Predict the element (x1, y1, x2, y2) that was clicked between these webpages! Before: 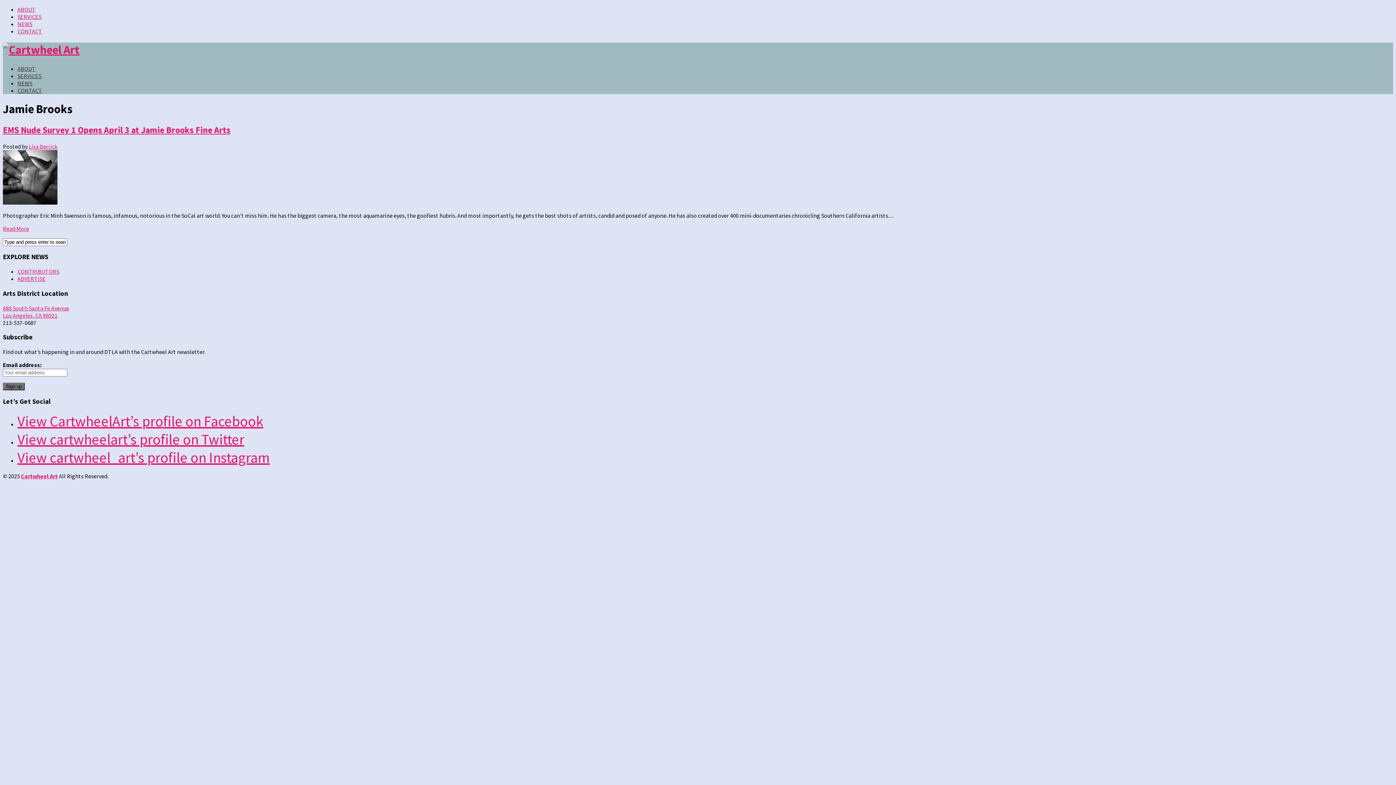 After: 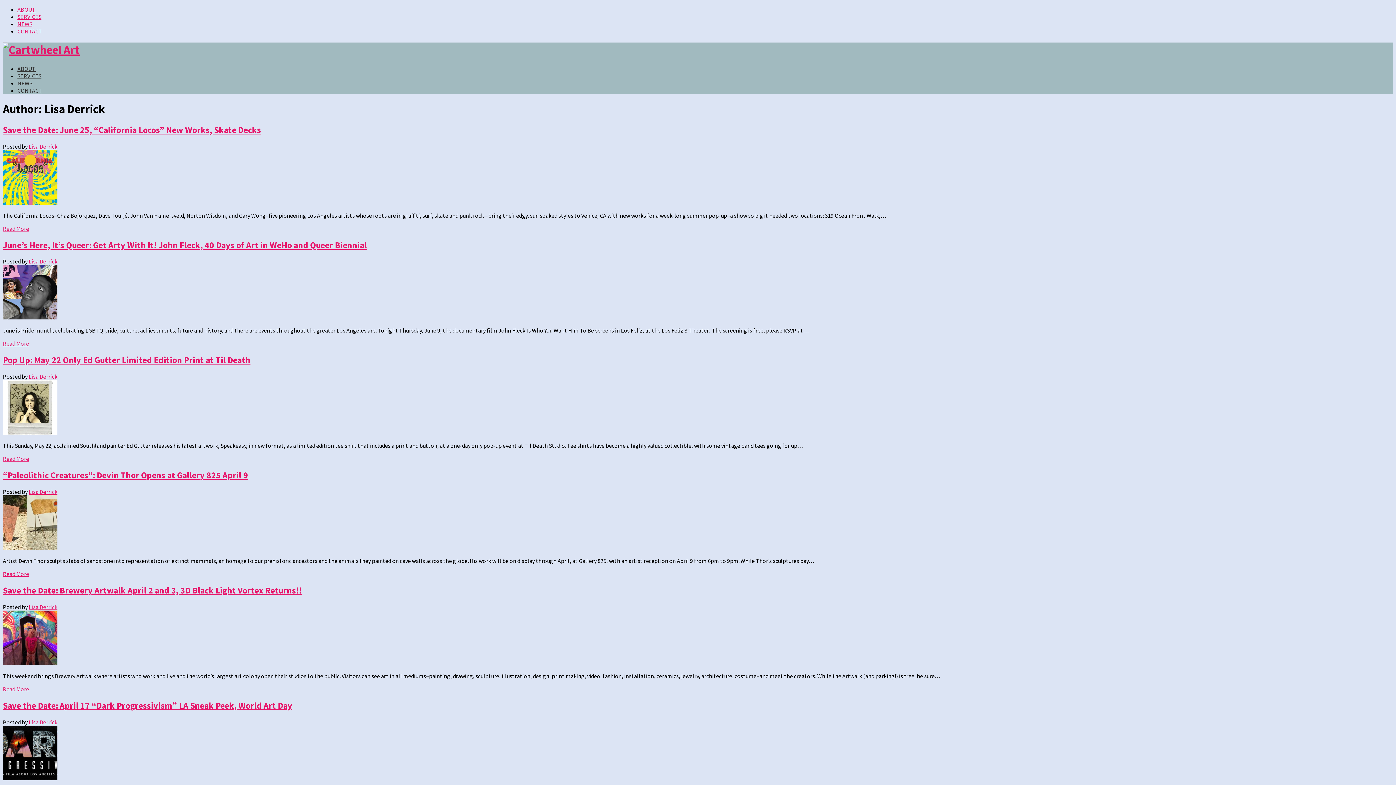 Action: bbox: (28, 142, 57, 150) label: Lisa Derrick